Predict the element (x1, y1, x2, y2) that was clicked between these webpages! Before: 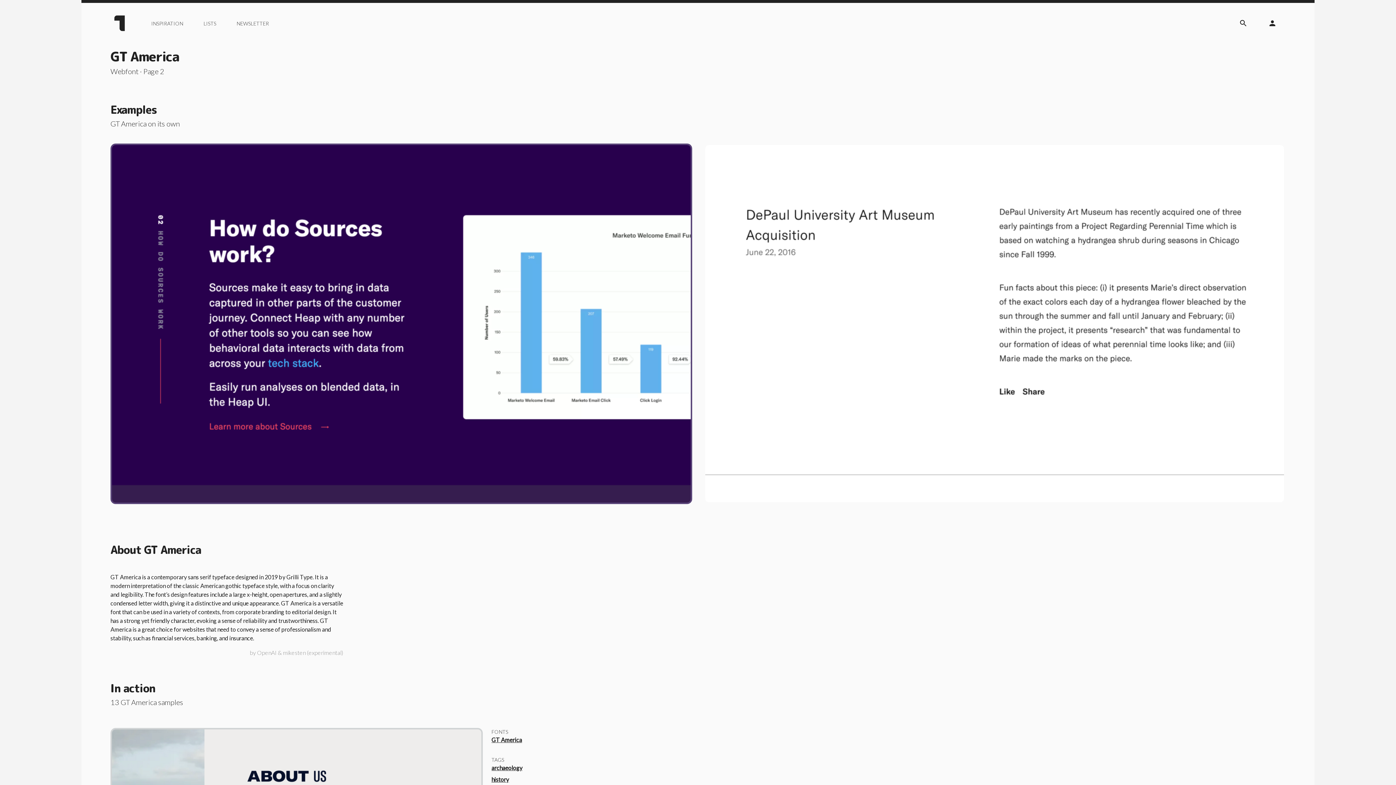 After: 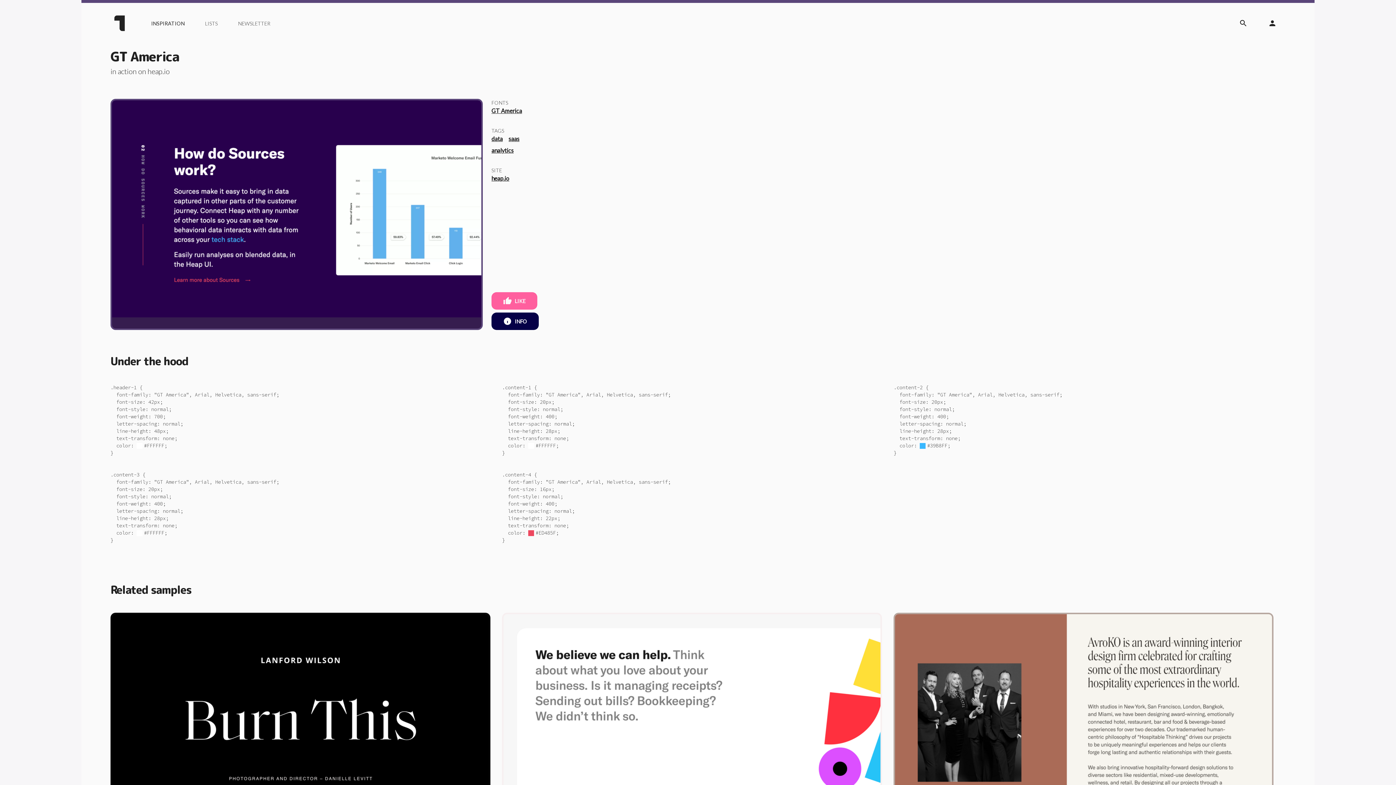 Action: bbox: (110, 143, 692, 504)